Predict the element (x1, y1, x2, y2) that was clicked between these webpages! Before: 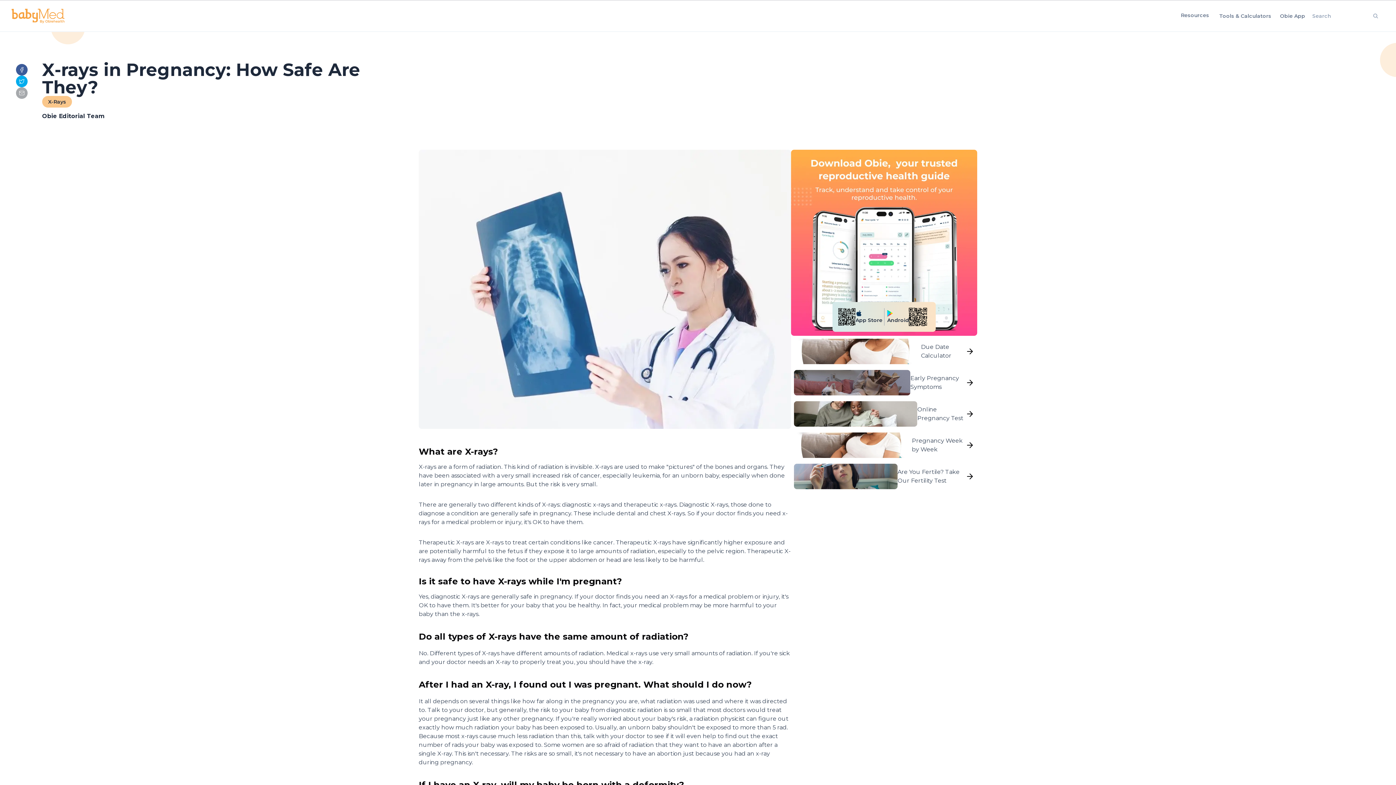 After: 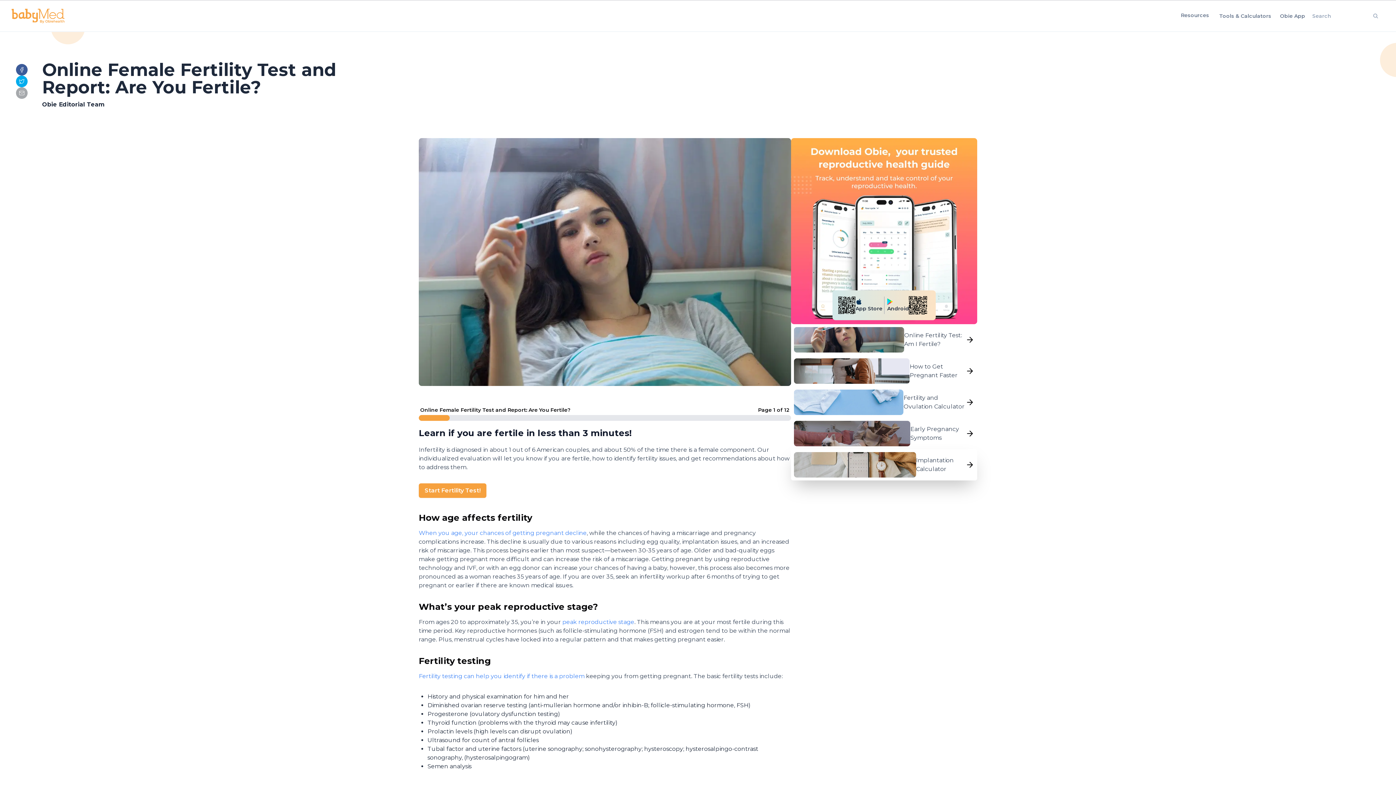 Action: label: Are You Fertile? Take Our Fertility Test bbox: (791, 461, 977, 492)